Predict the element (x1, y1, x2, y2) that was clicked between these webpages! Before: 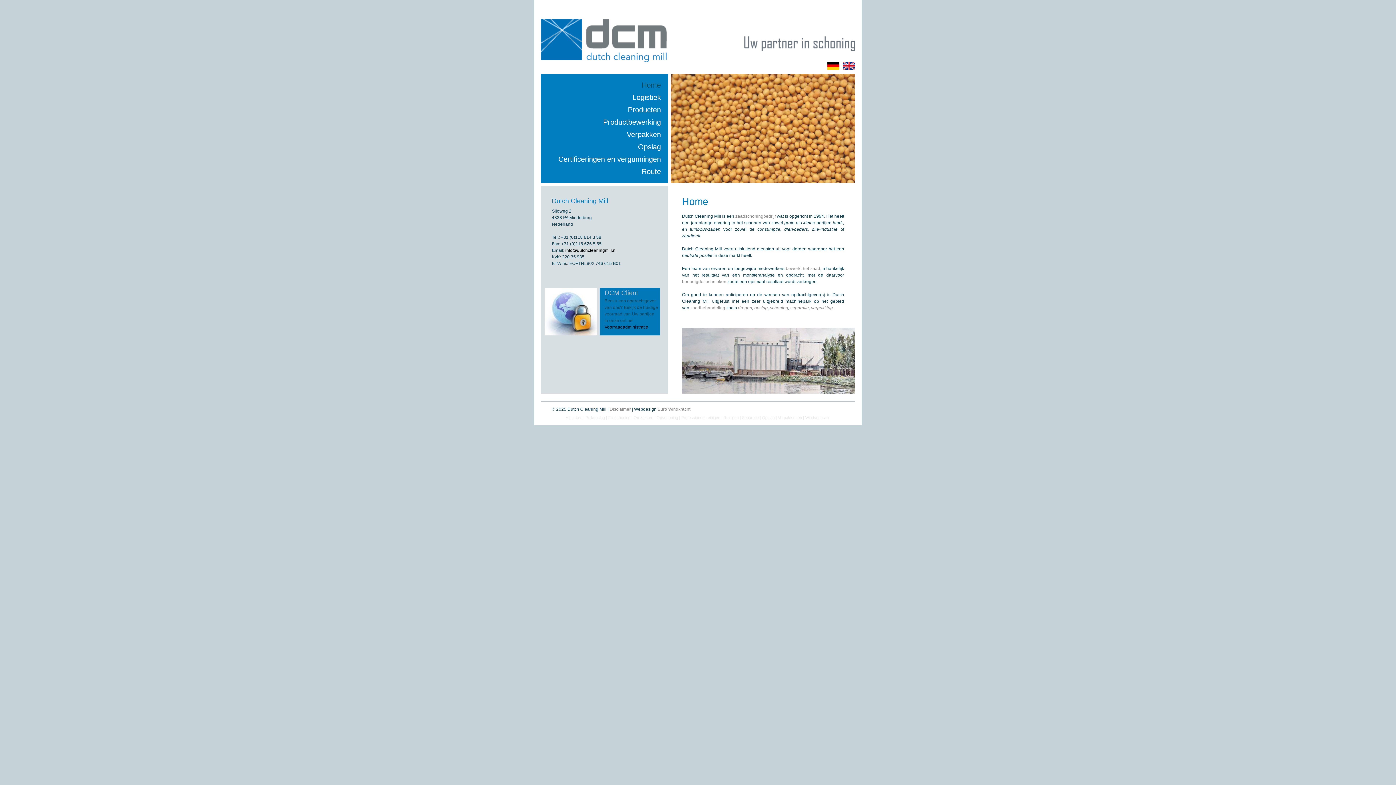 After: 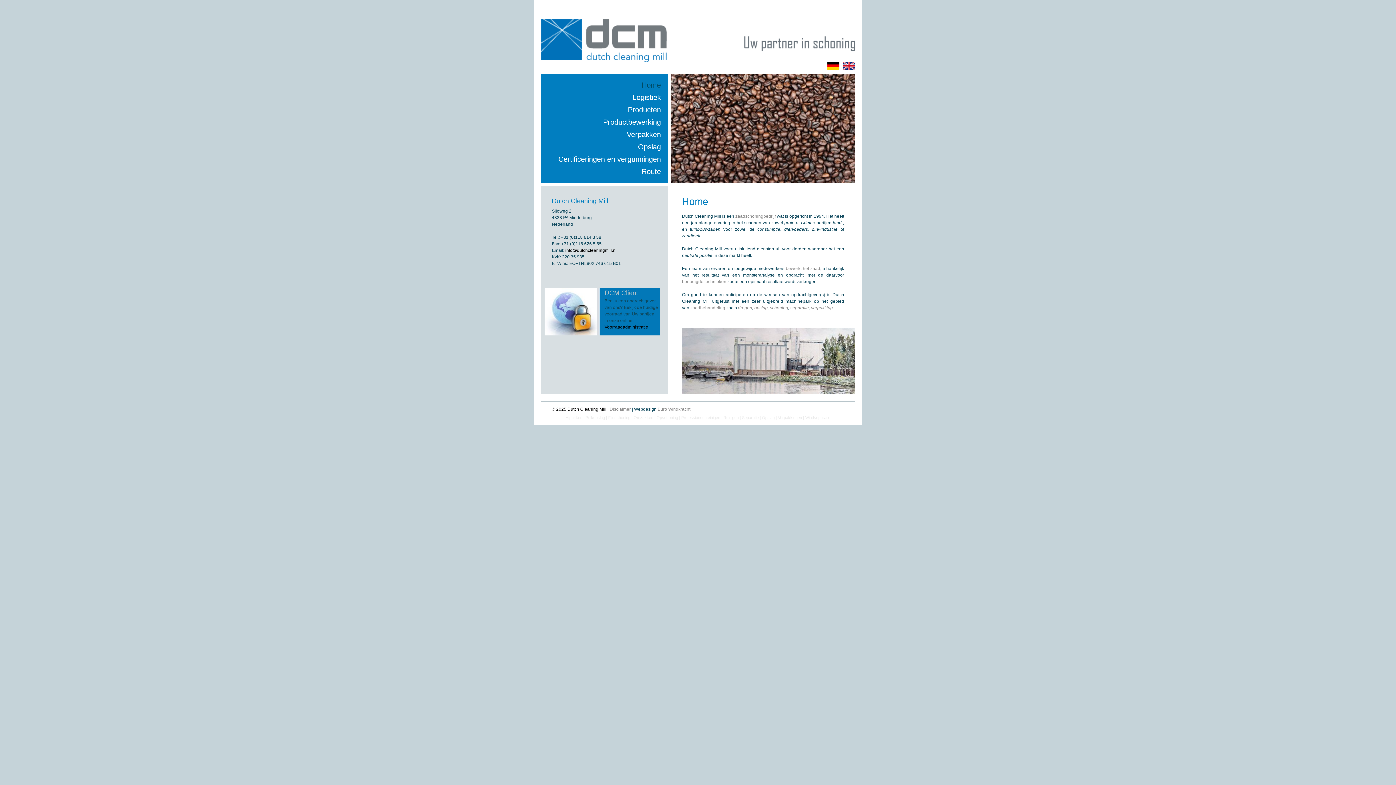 Action: label: © 2025 Dutch Cleaning Mill |  bbox: (552, 406, 609, 412)